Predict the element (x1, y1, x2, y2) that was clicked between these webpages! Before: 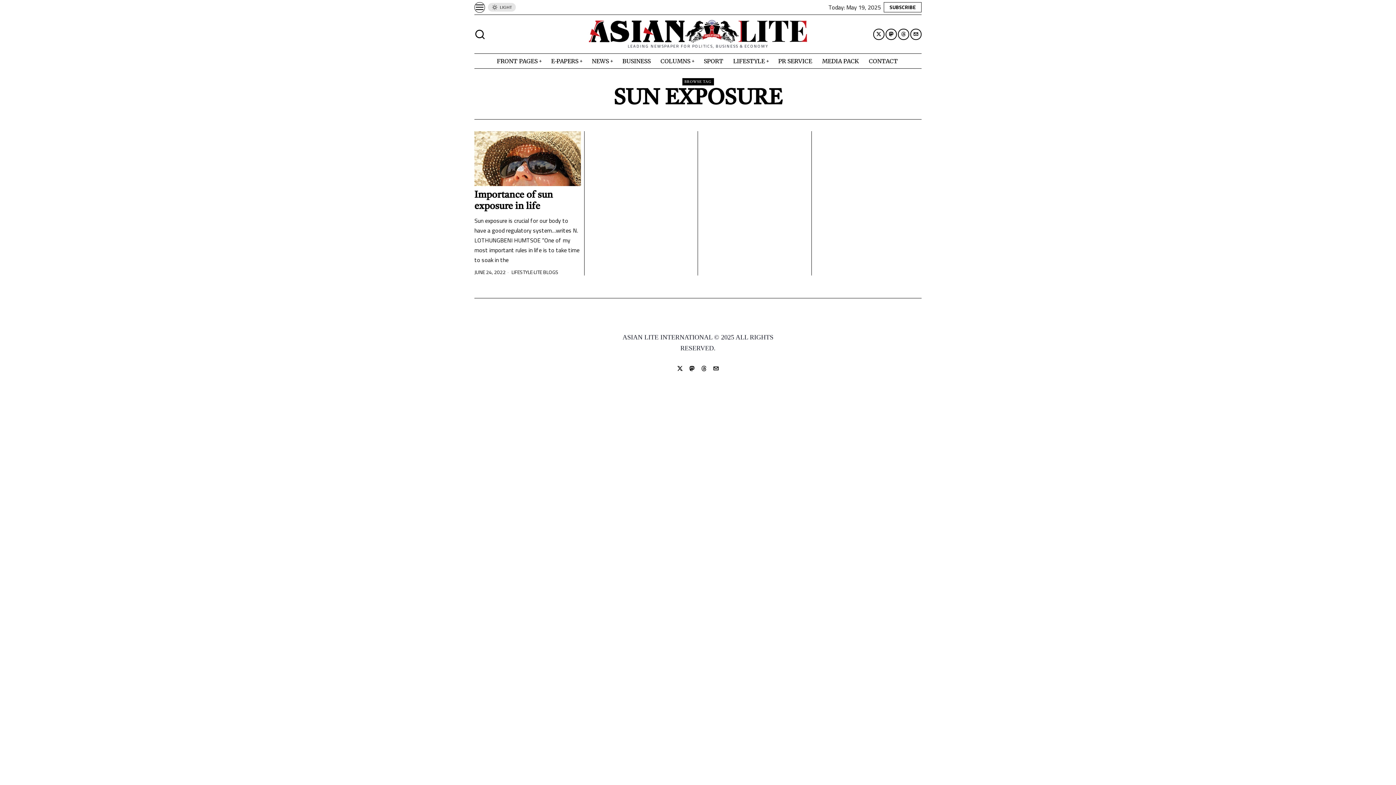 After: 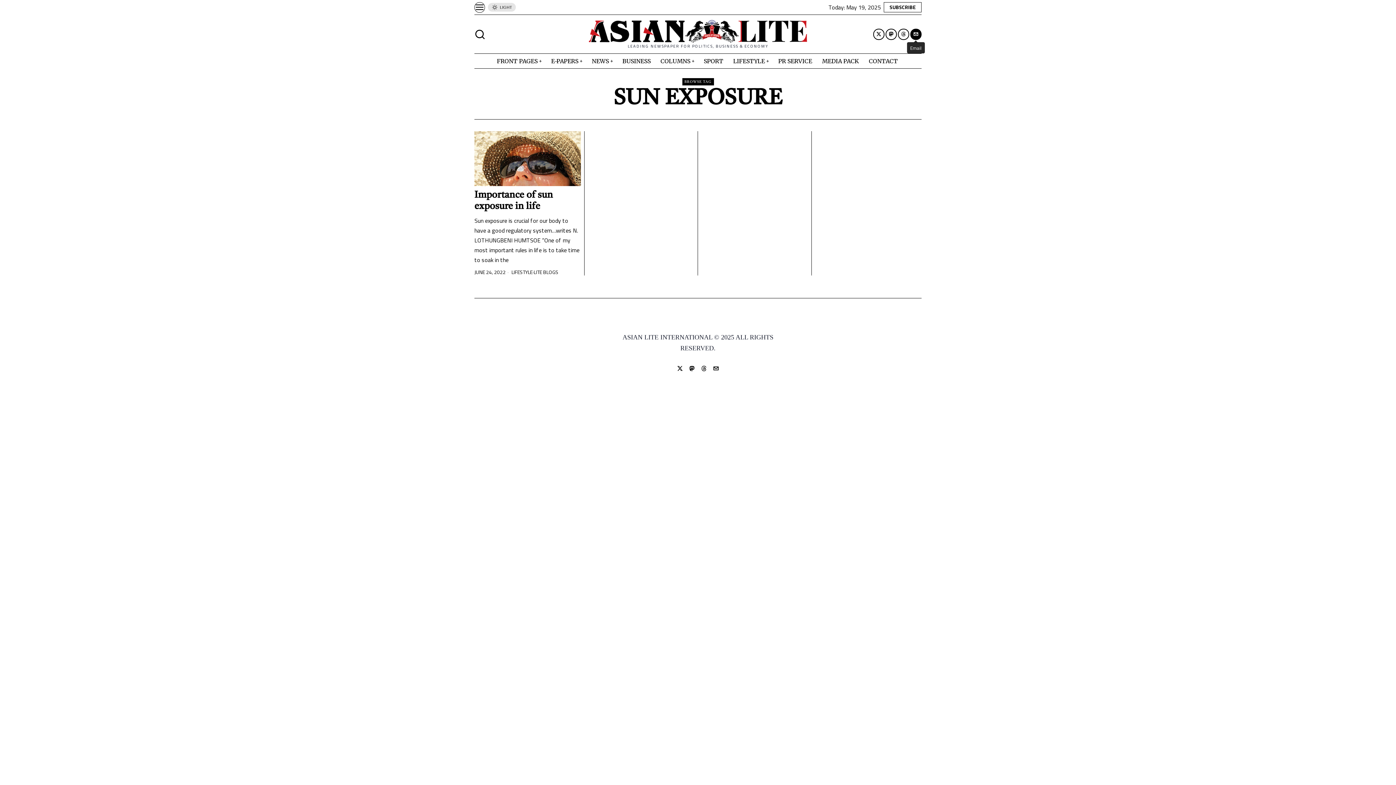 Action: bbox: (910, 28, 921, 39) label: Email